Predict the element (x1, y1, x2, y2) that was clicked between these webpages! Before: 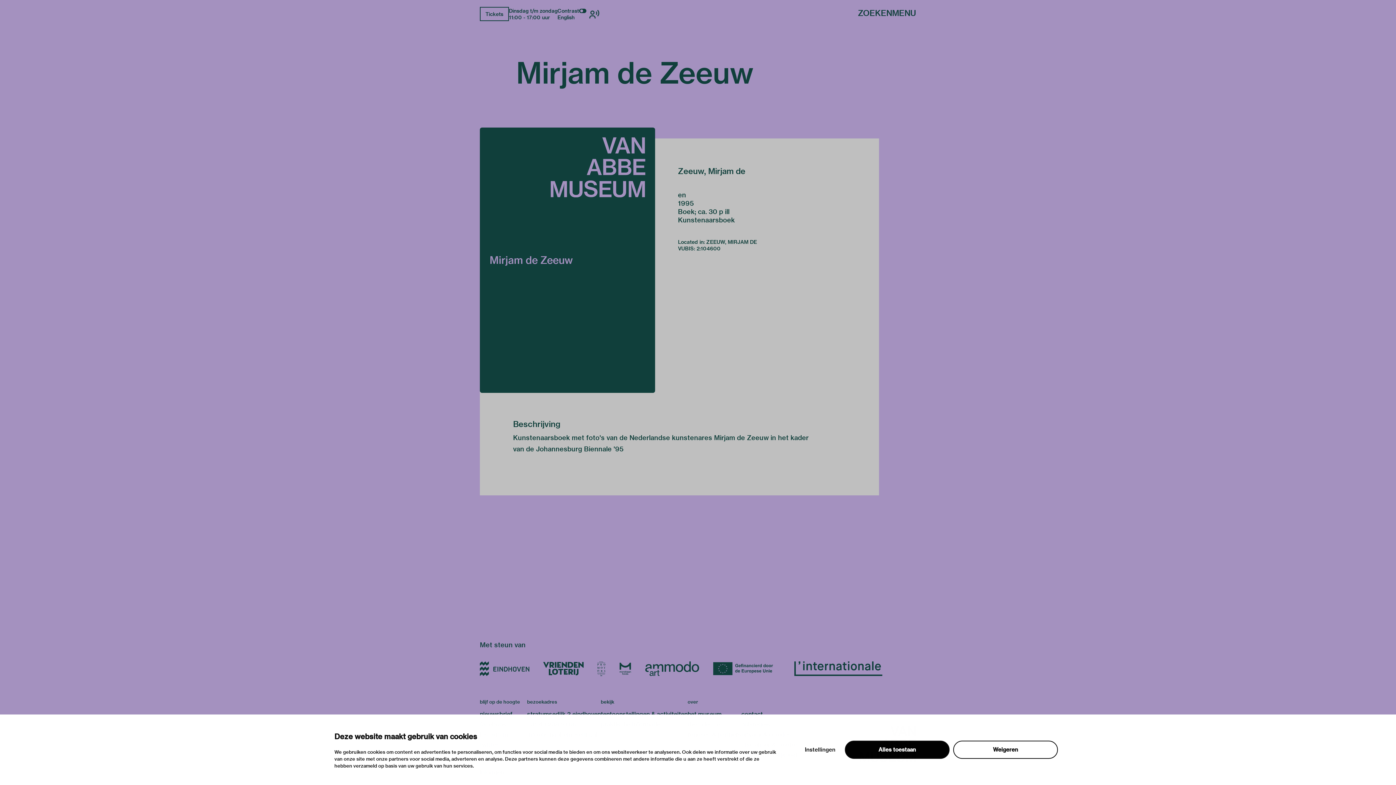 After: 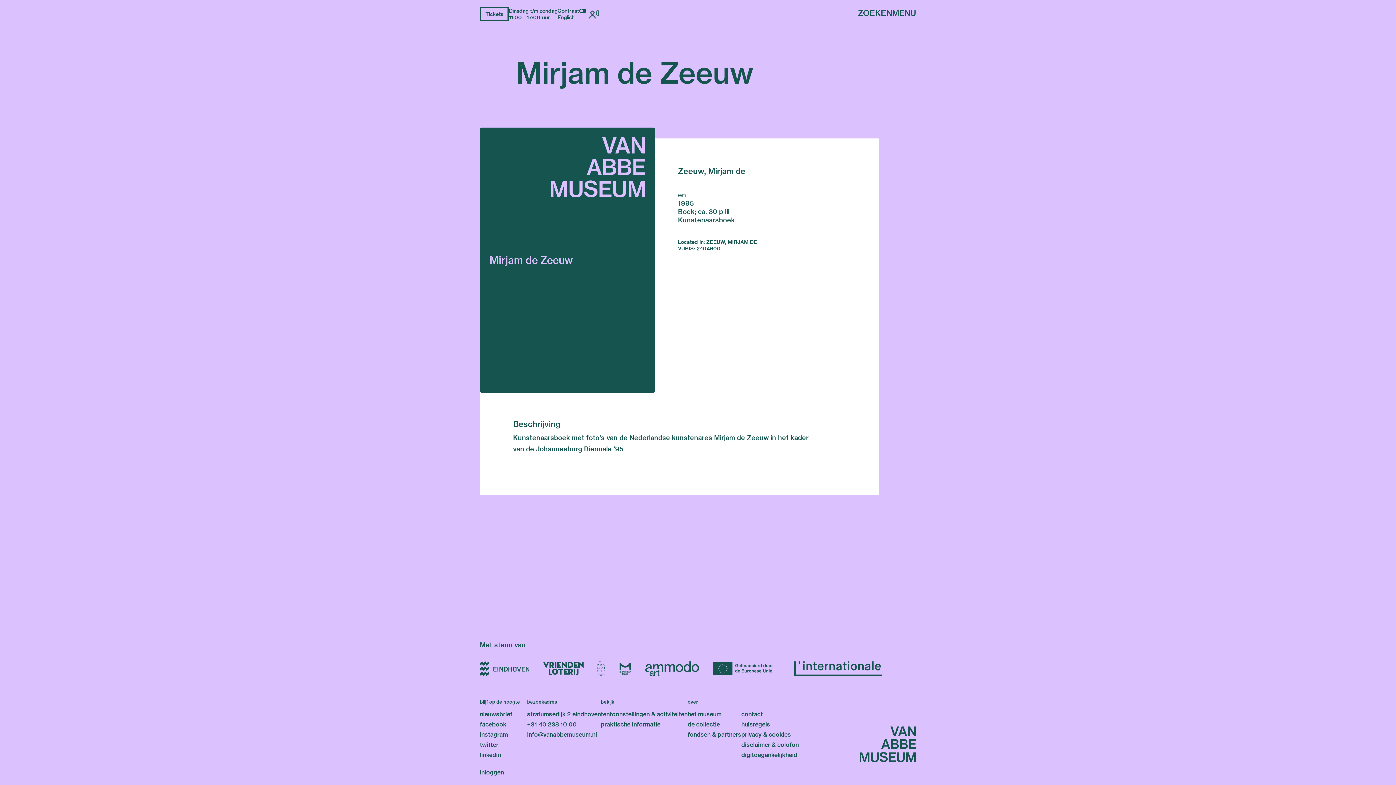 Action: label: Tickets bbox: (480, 6, 509, 21)